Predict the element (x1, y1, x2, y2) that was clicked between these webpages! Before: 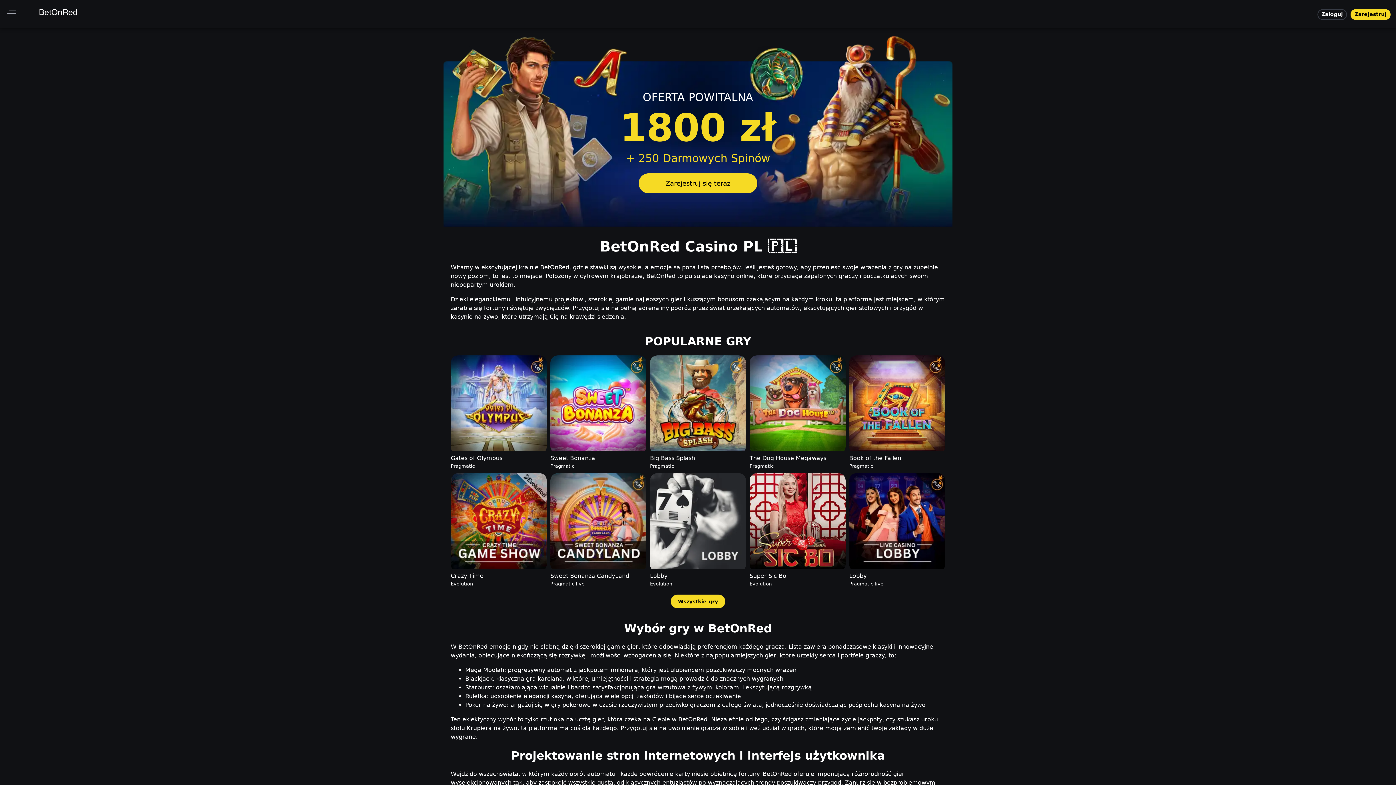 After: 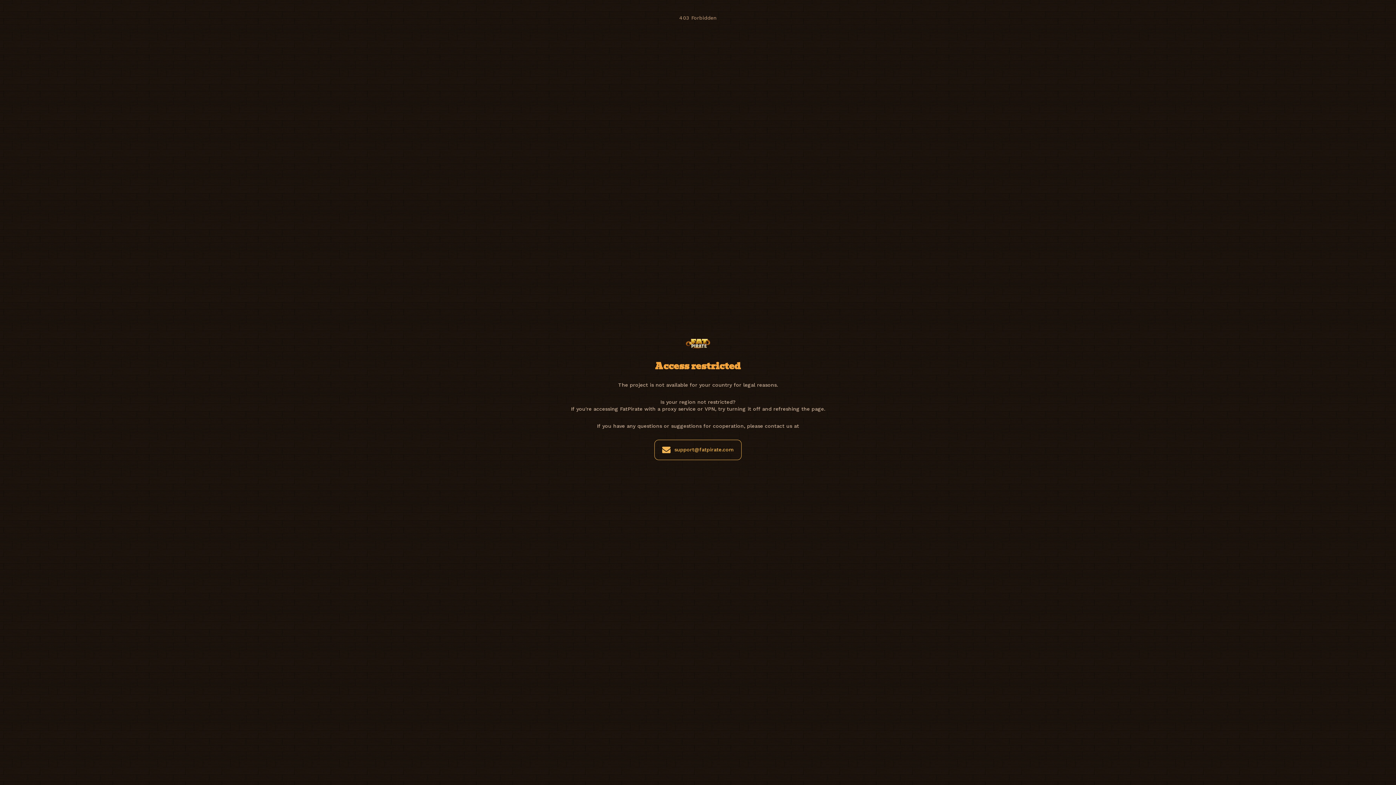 Action: bbox: (550, 355, 646, 469) label: Sweet Bonanza
Pragmatic